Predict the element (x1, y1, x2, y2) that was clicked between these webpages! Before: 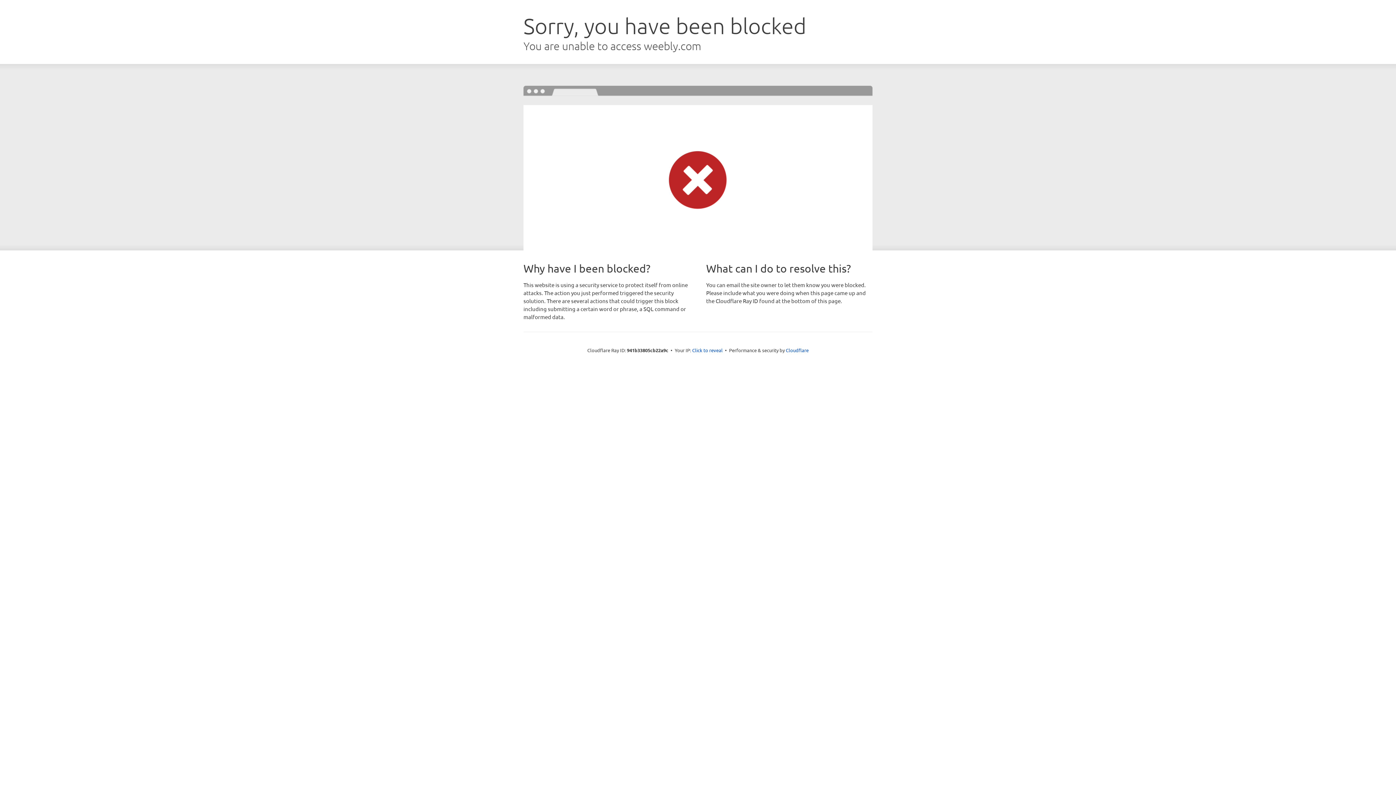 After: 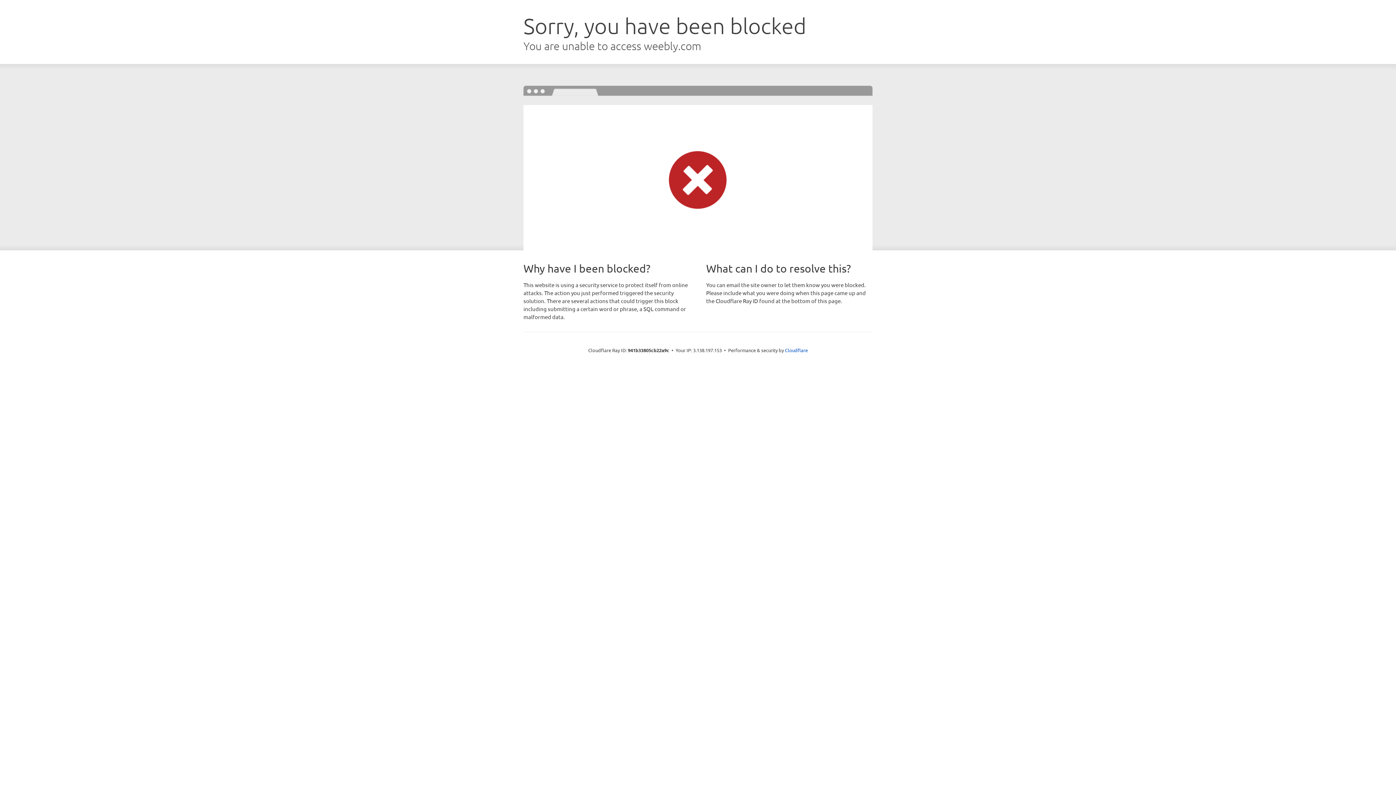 Action: bbox: (692, 346, 722, 353) label: Click to reveal